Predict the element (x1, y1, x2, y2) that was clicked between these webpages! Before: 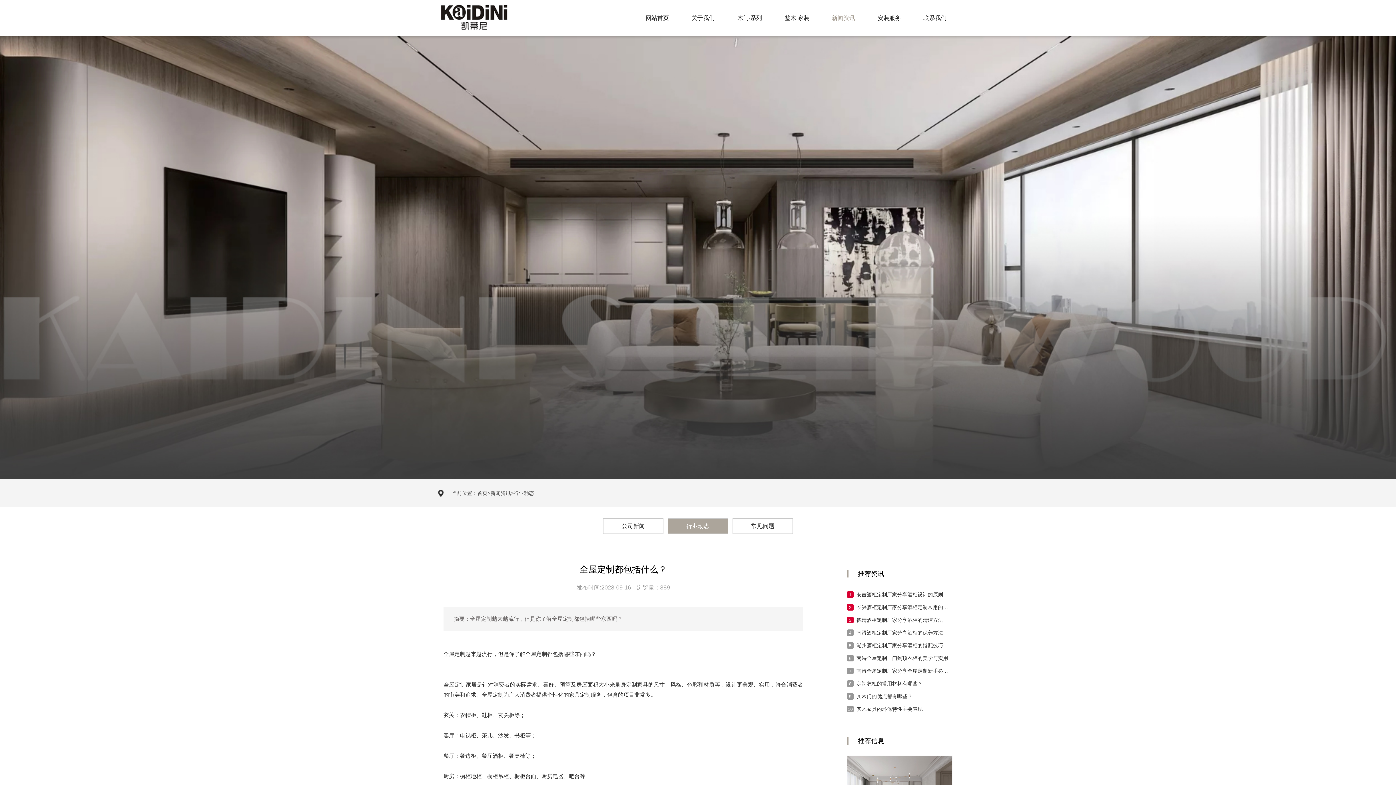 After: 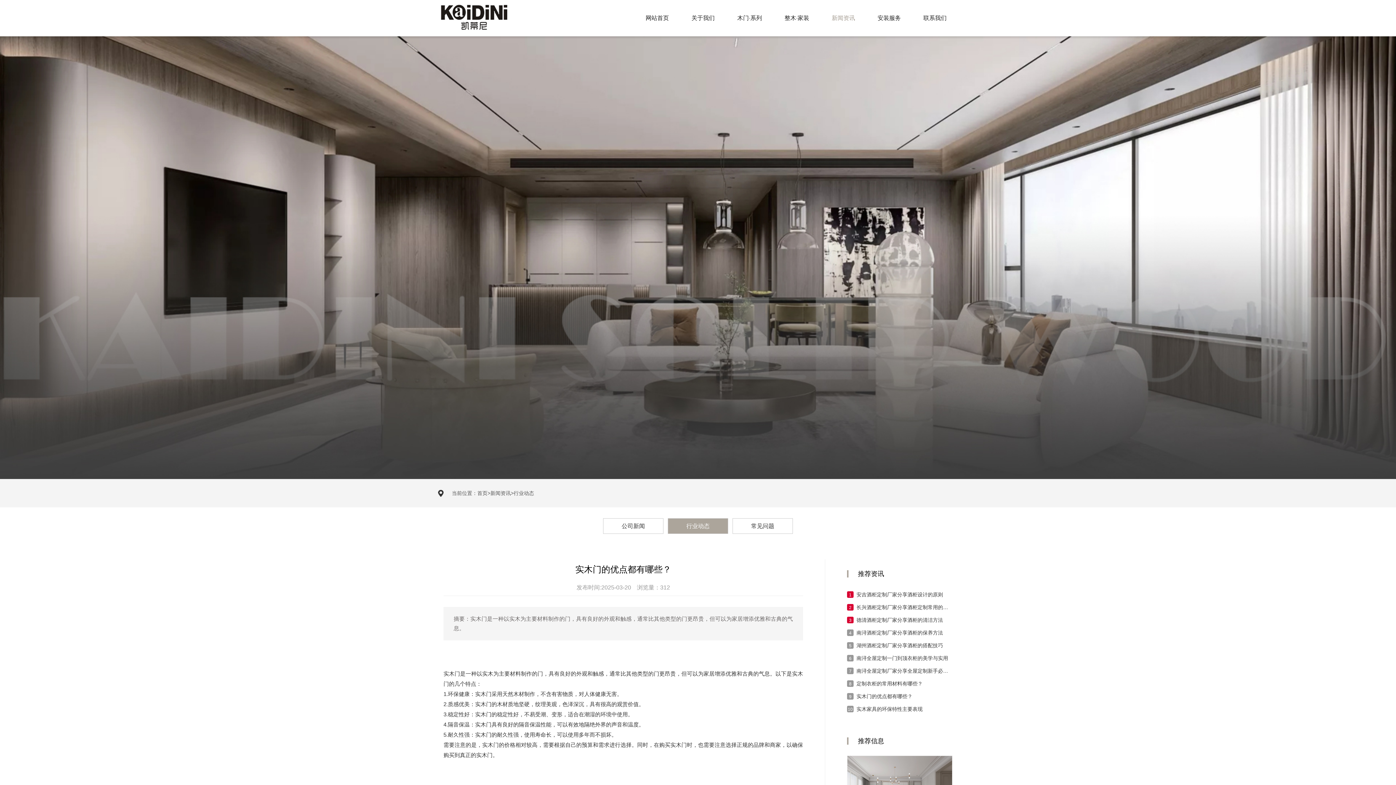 Action: label: 9
实木门的优点都有哪些？ bbox: (856, 693, 912, 699)